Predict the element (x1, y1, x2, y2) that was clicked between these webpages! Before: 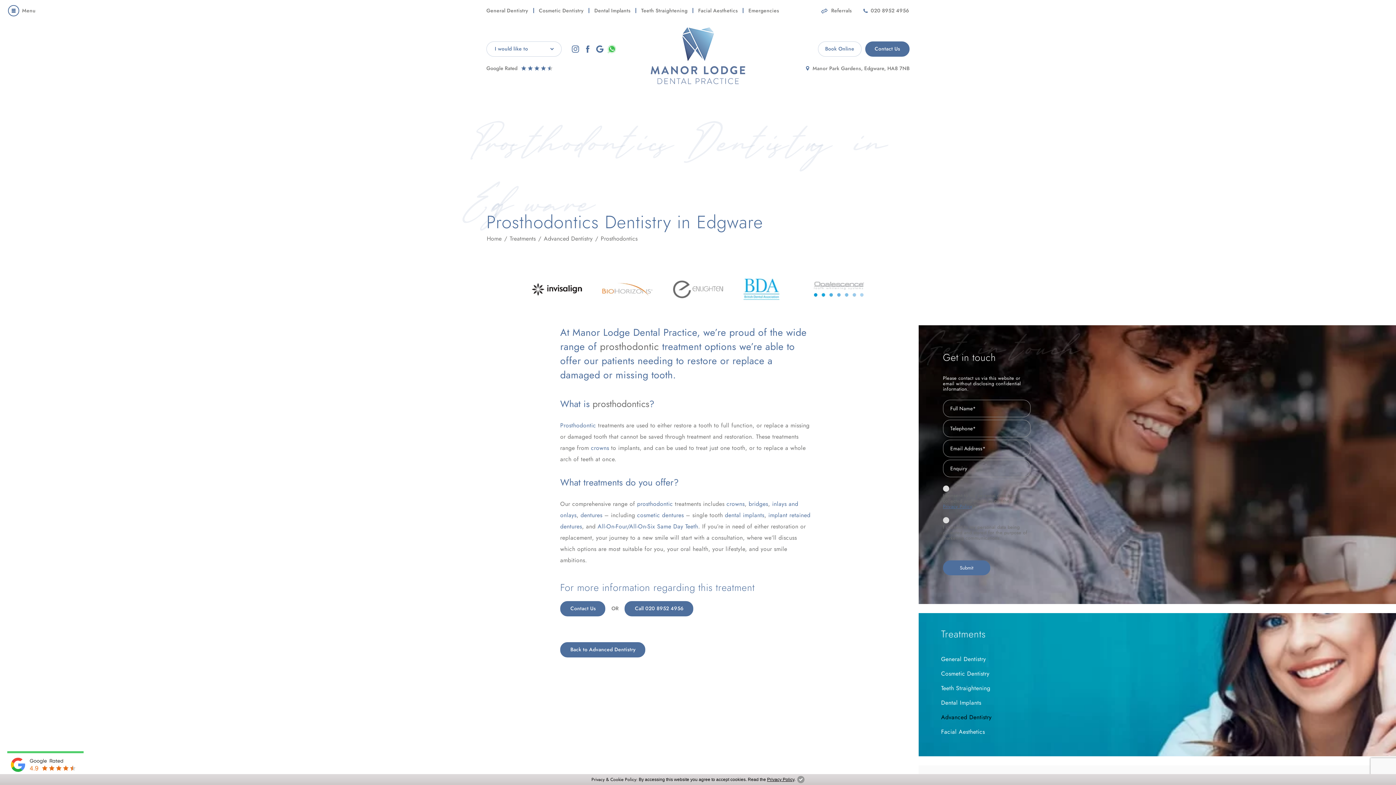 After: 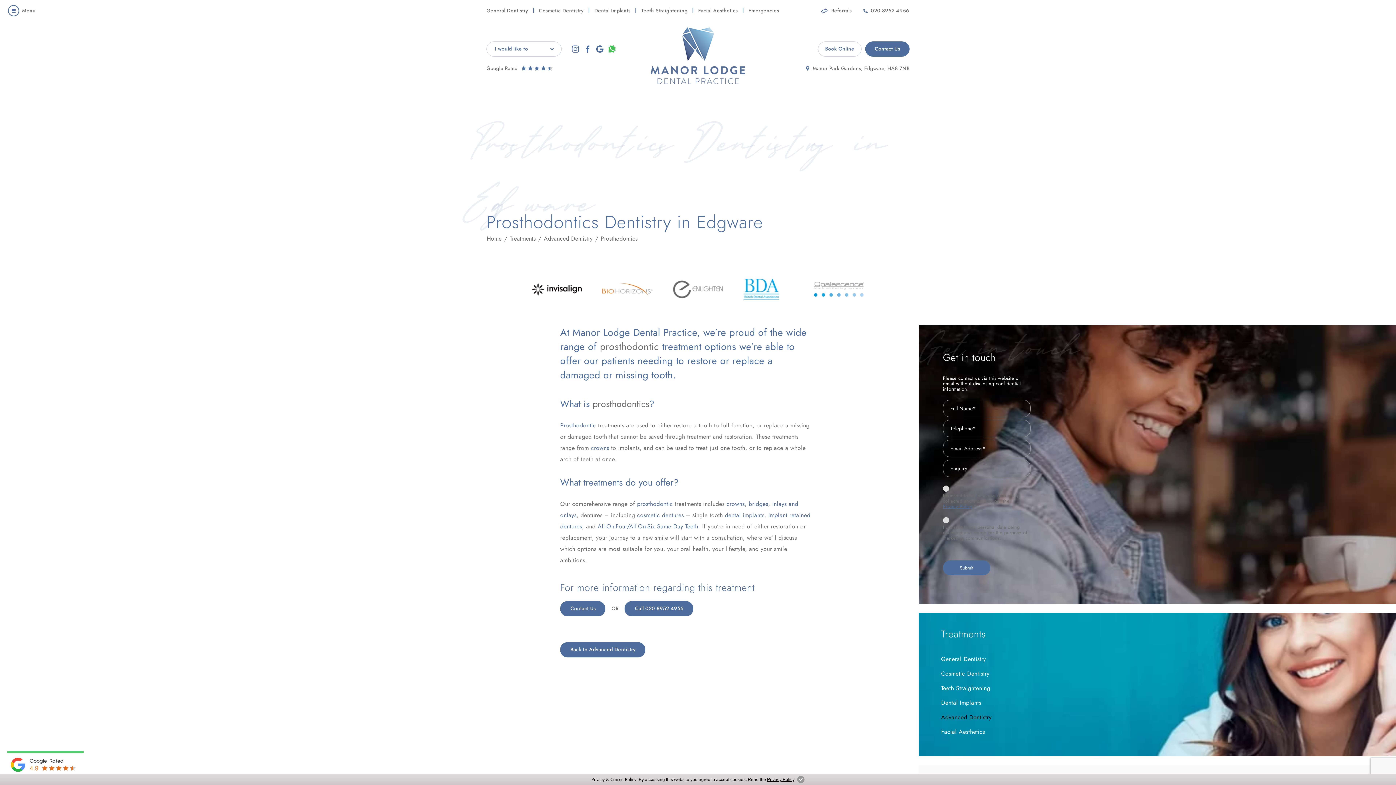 Action: bbox: (580, 511, 602, 519) label: dentures